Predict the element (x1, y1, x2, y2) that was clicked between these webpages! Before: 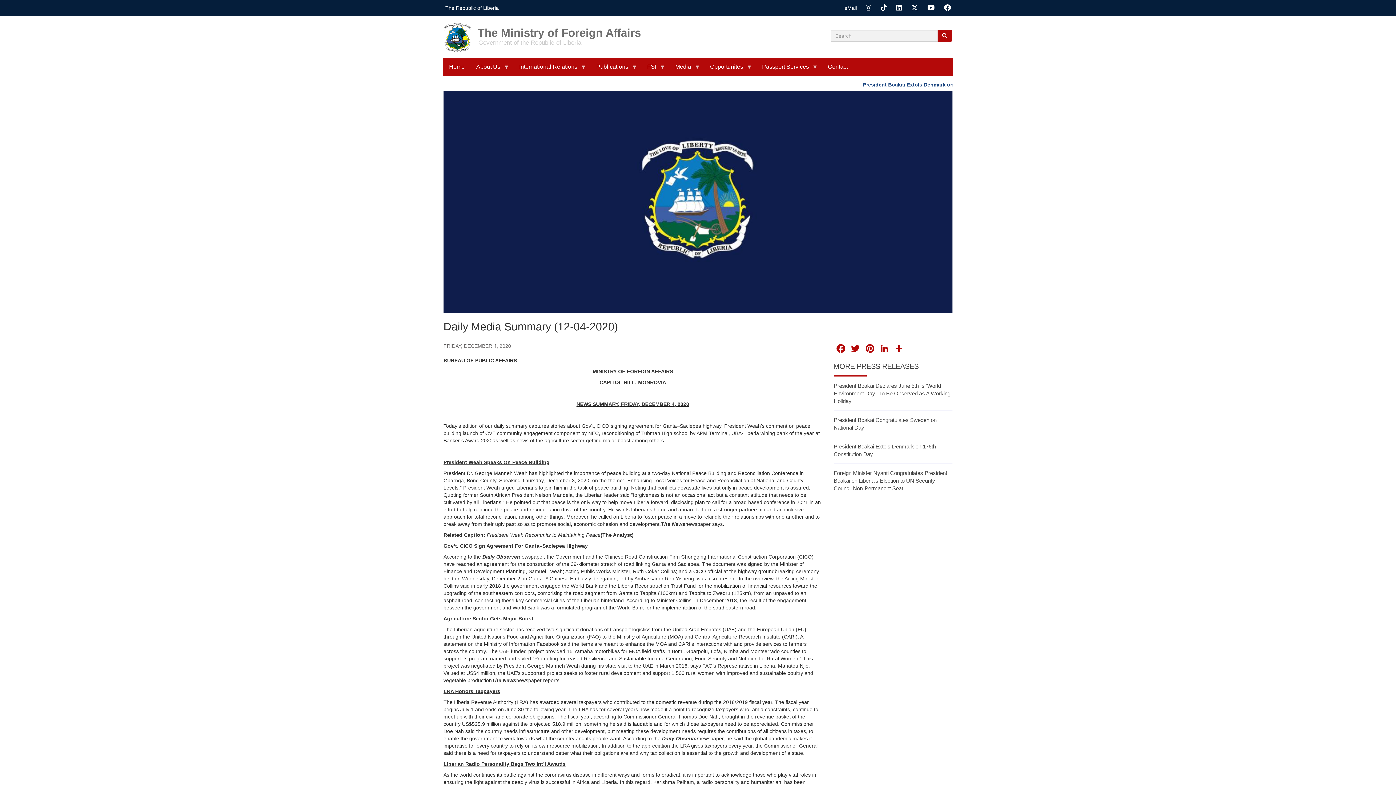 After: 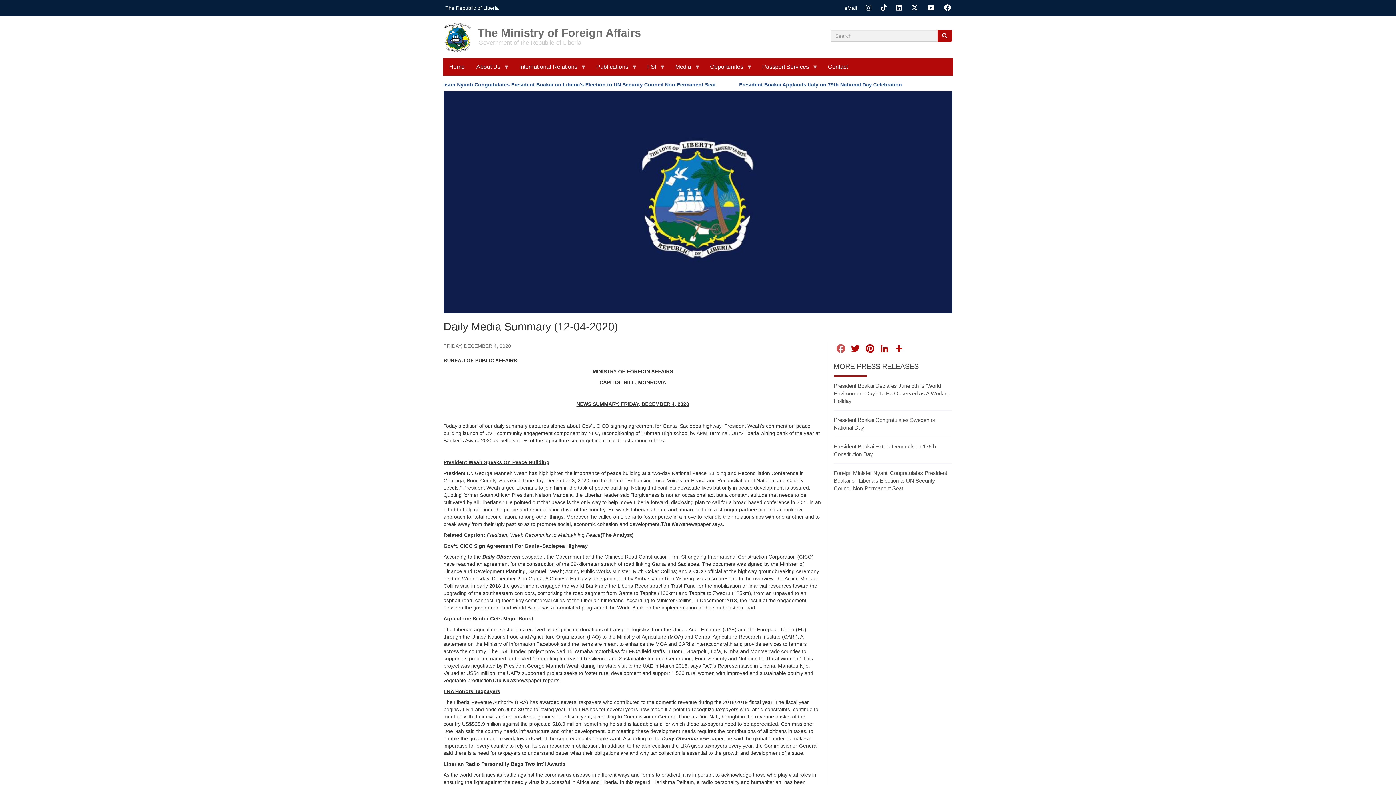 Action: label: FACEBOOK bbox: (833, 341, 848, 354)